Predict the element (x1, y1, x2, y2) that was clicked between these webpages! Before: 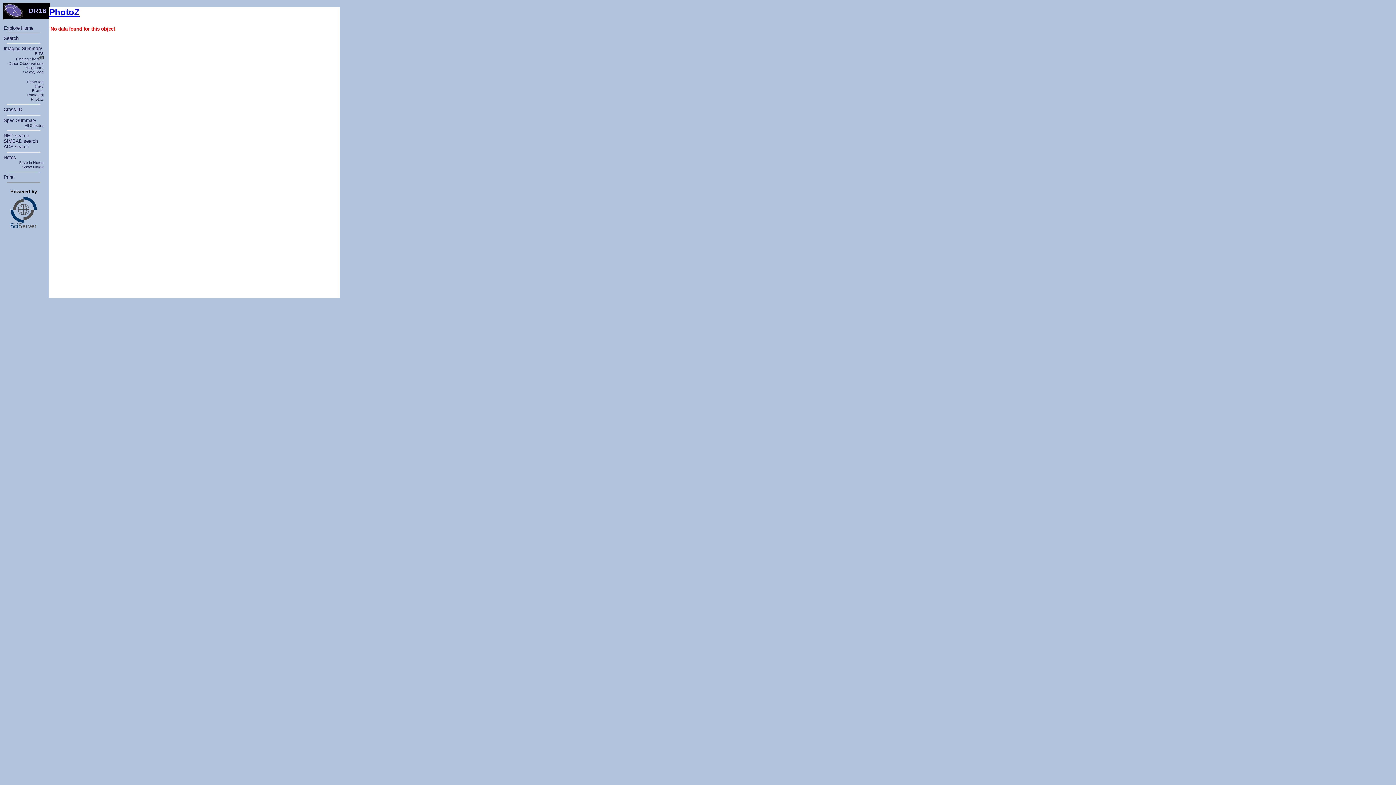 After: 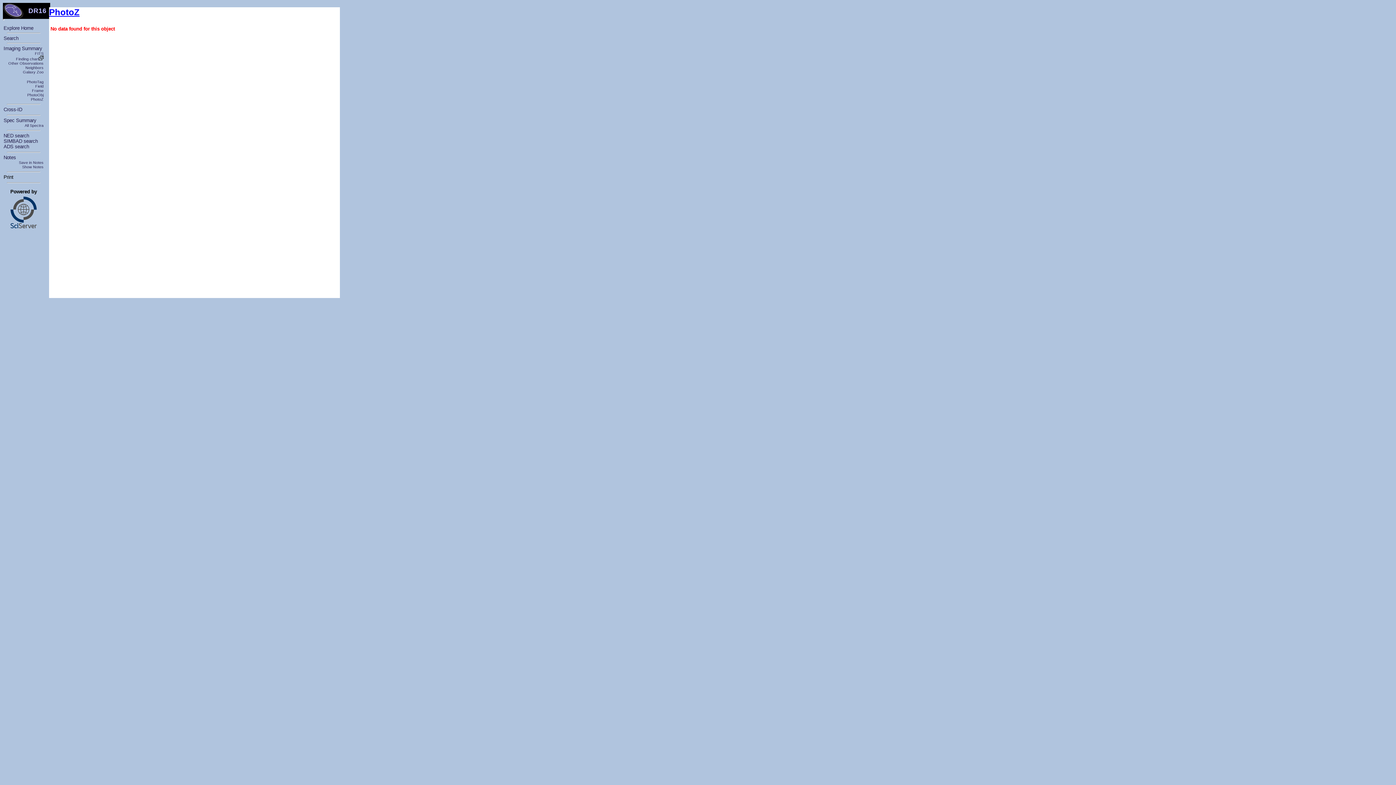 Action: label: Print bbox: (3, 174, 13, 180)